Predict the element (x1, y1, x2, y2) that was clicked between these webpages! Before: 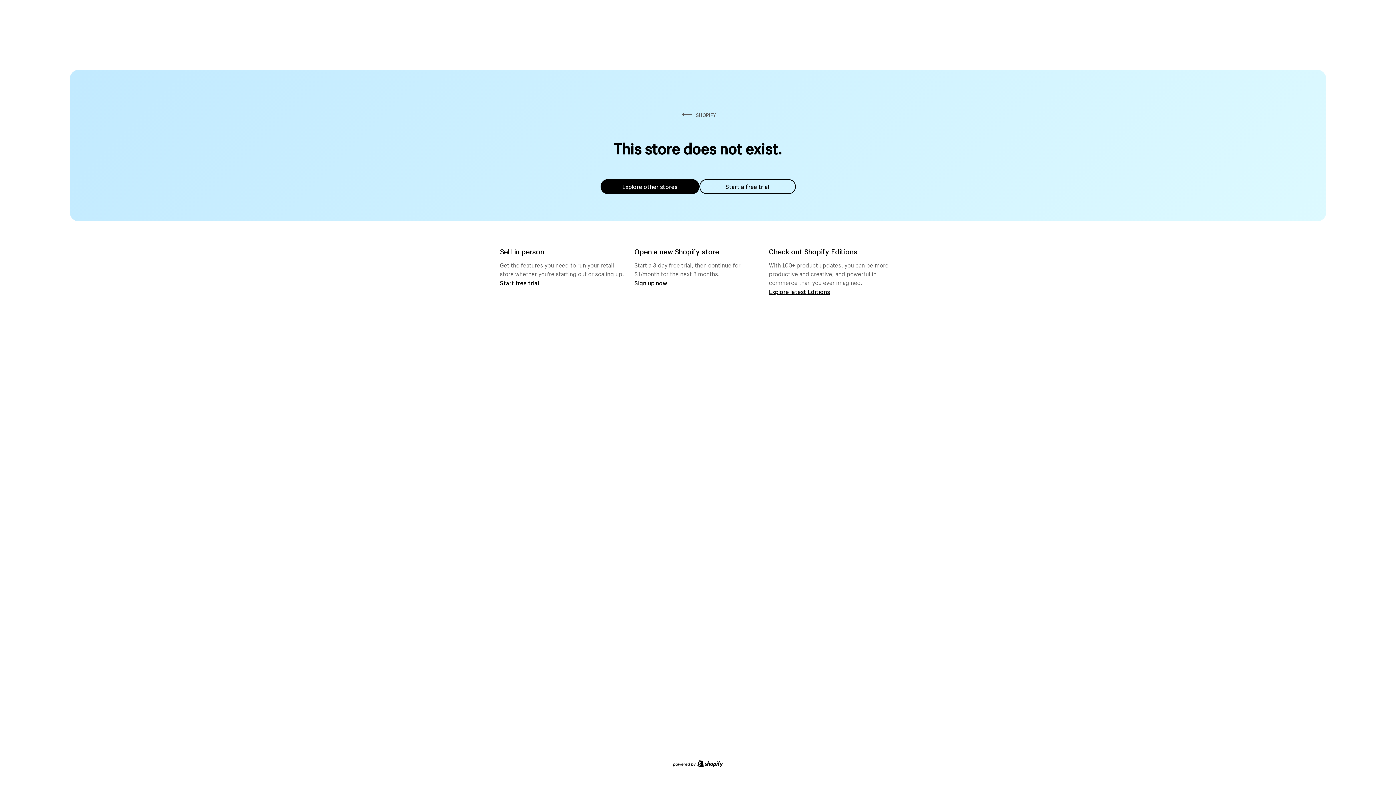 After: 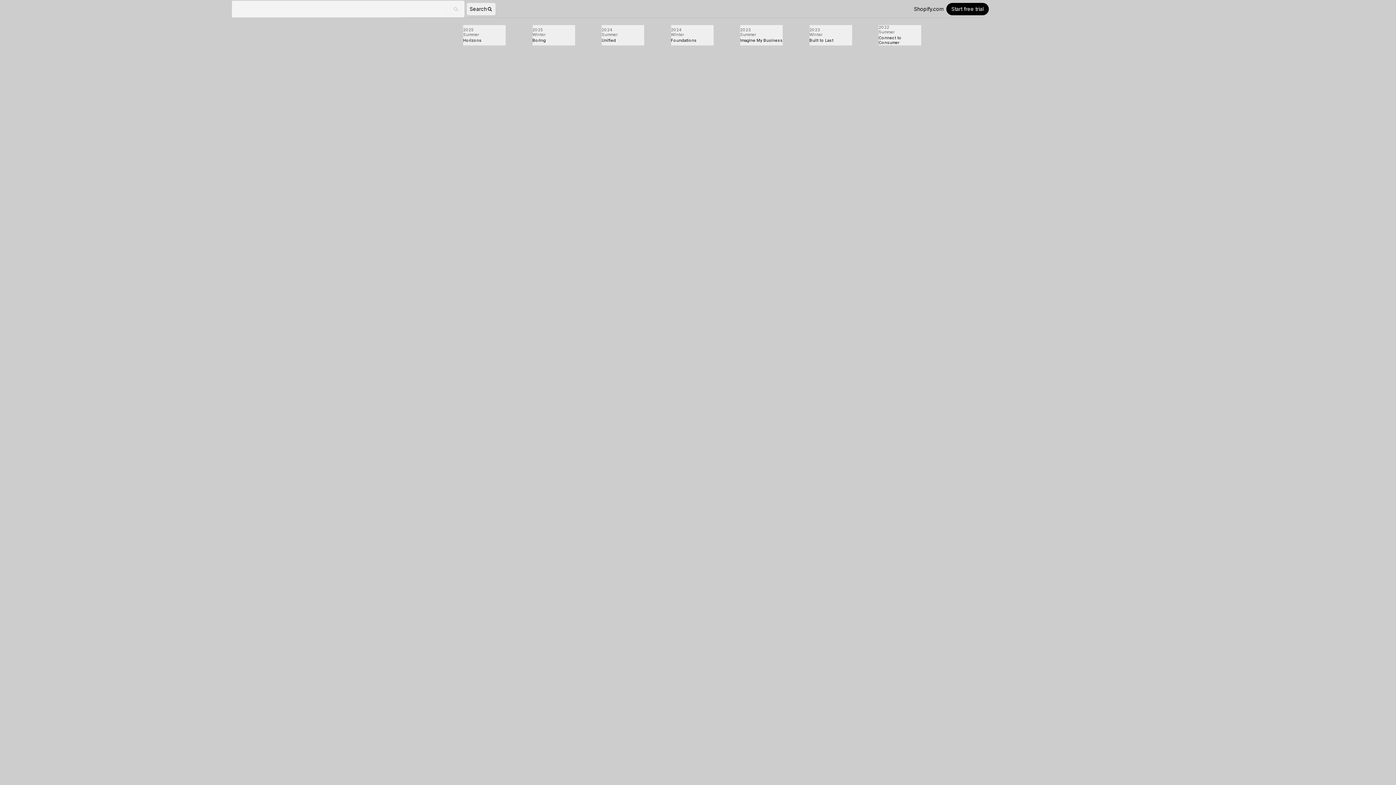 Action: bbox: (769, 287, 830, 295) label: Explore latest Editions